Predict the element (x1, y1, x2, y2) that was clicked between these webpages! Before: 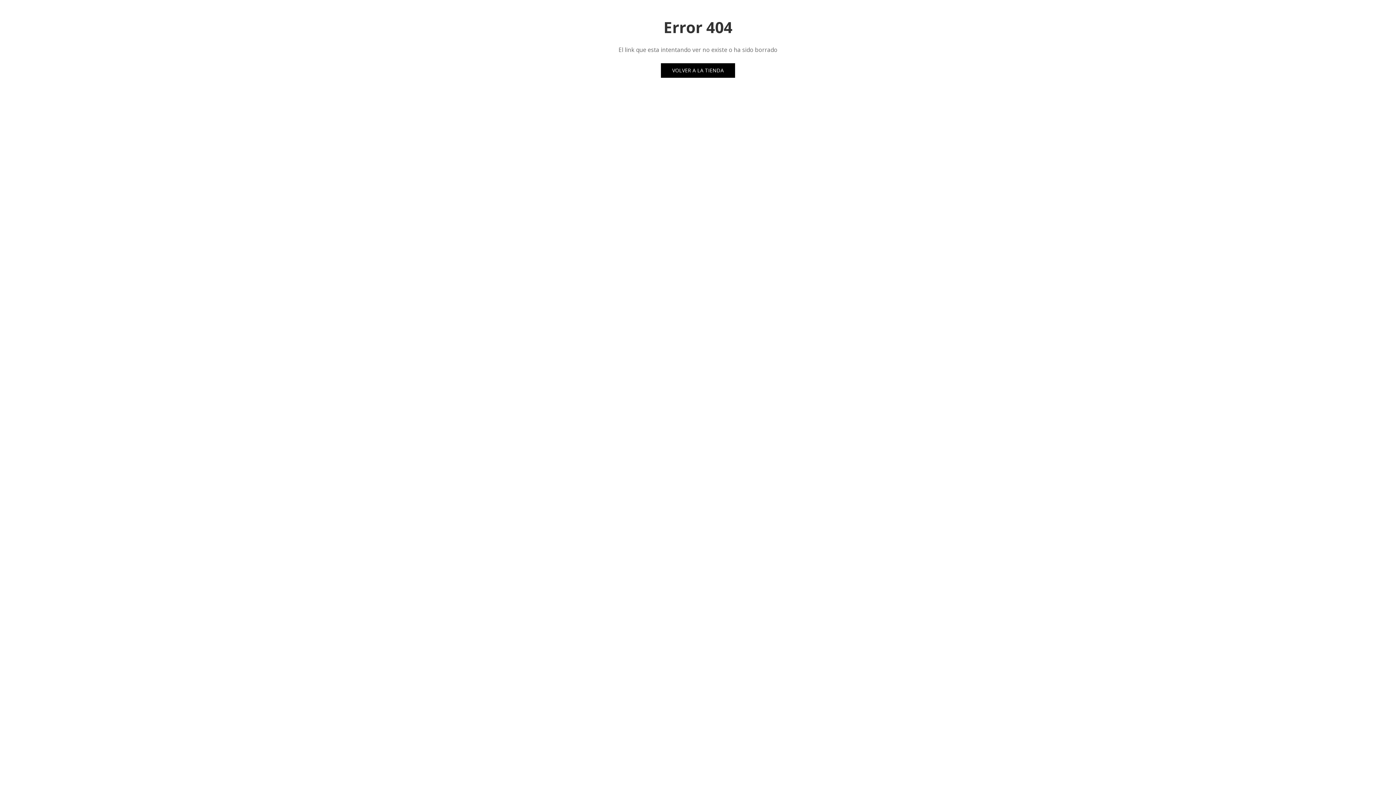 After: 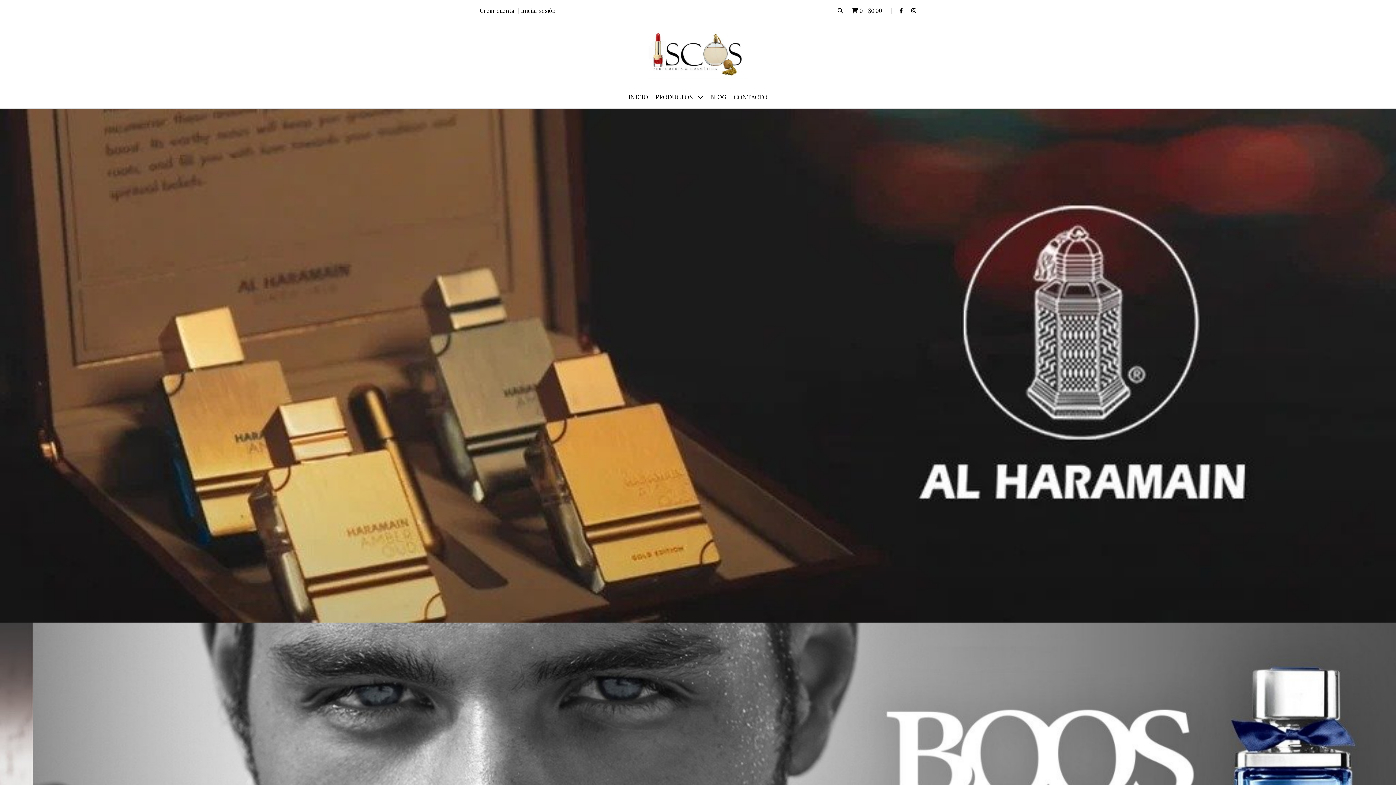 Action: bbox: (661, 63, 735, 77) label: VOLVER A LA TIENDA